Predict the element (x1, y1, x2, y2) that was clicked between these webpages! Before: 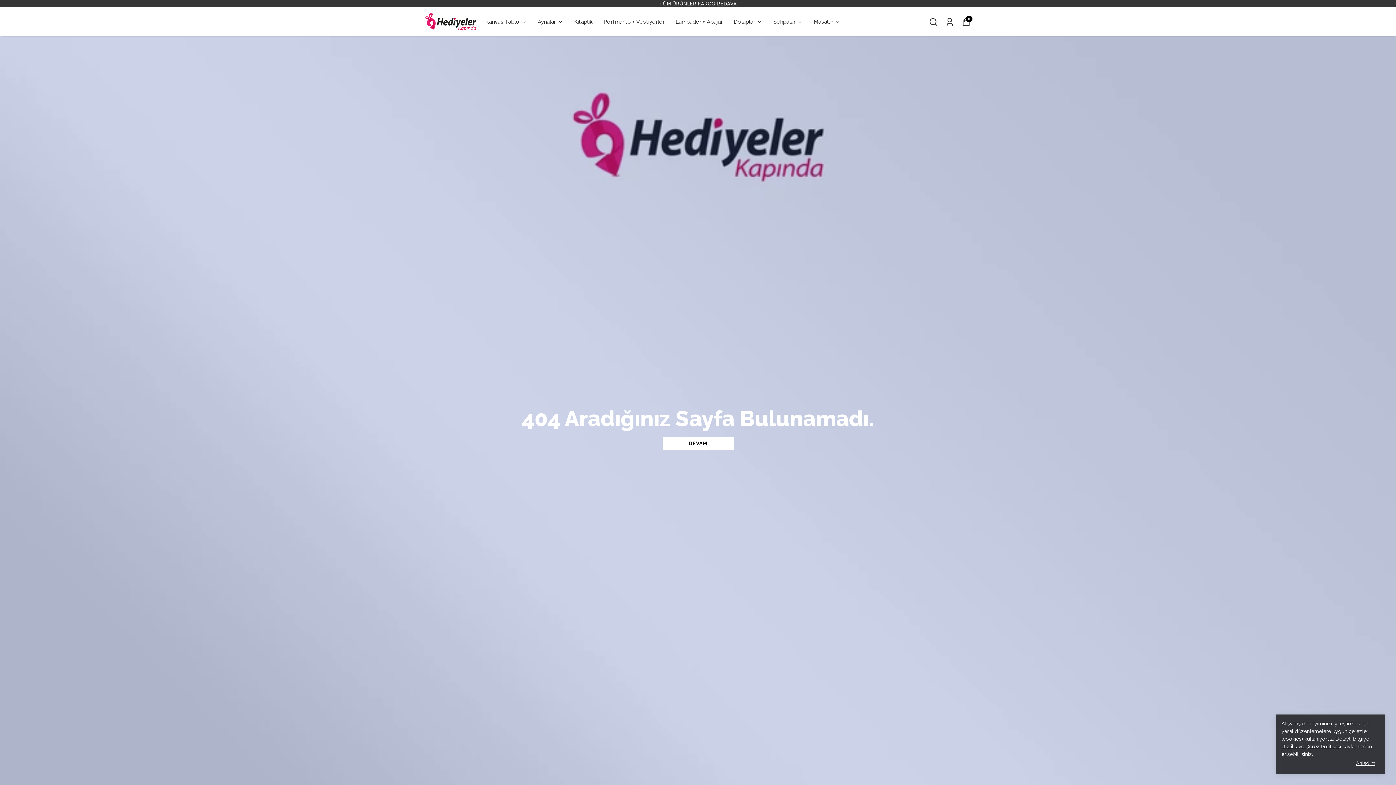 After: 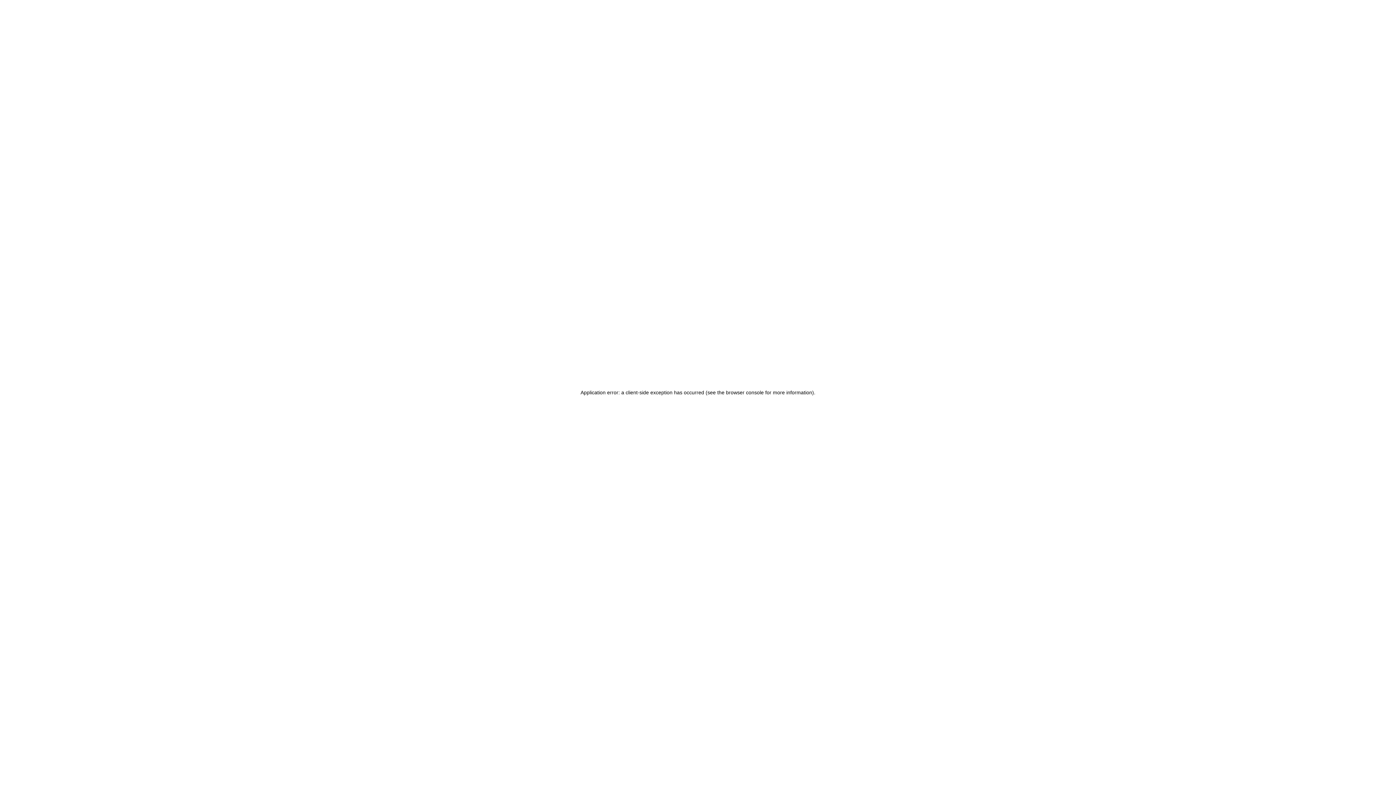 Action: label: Aynalar bbox: (537, 17, 563, 26)